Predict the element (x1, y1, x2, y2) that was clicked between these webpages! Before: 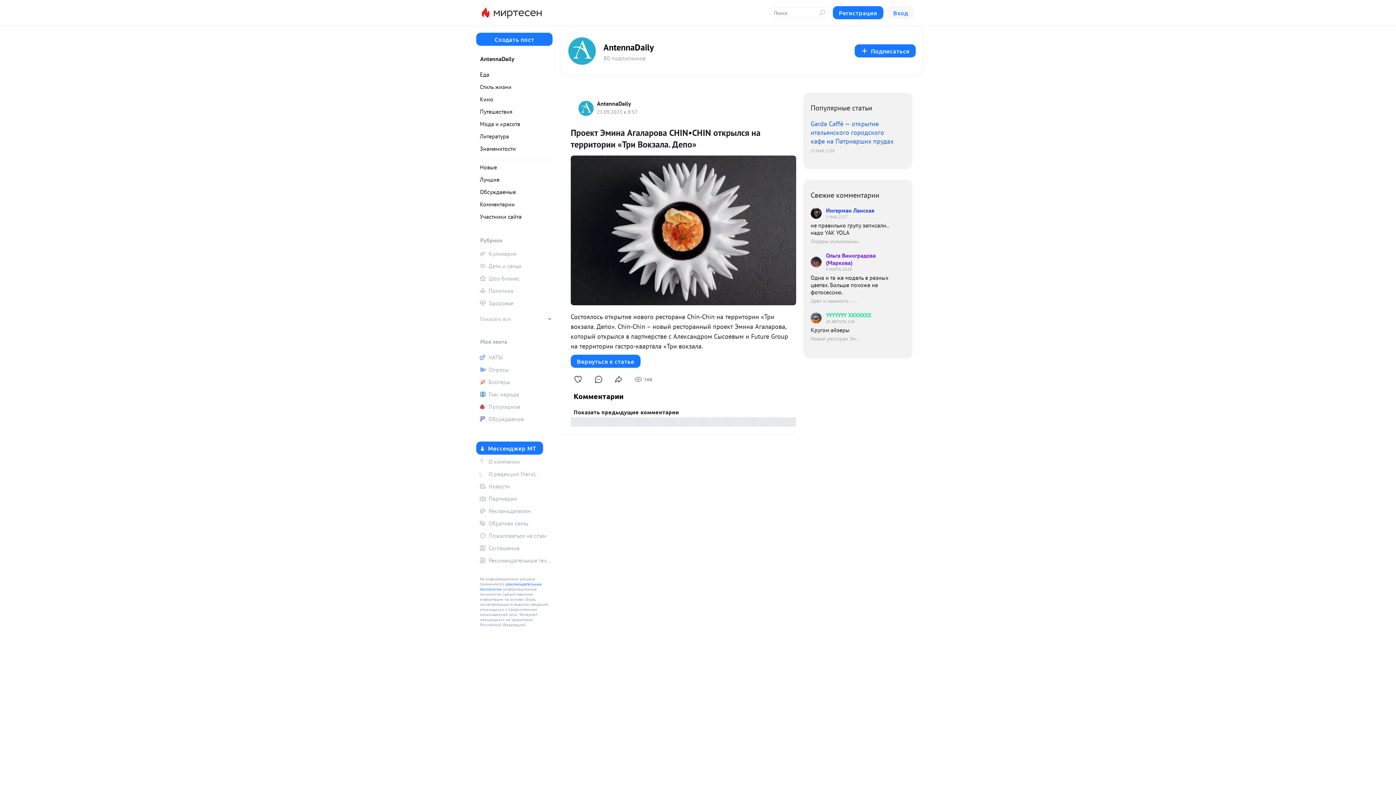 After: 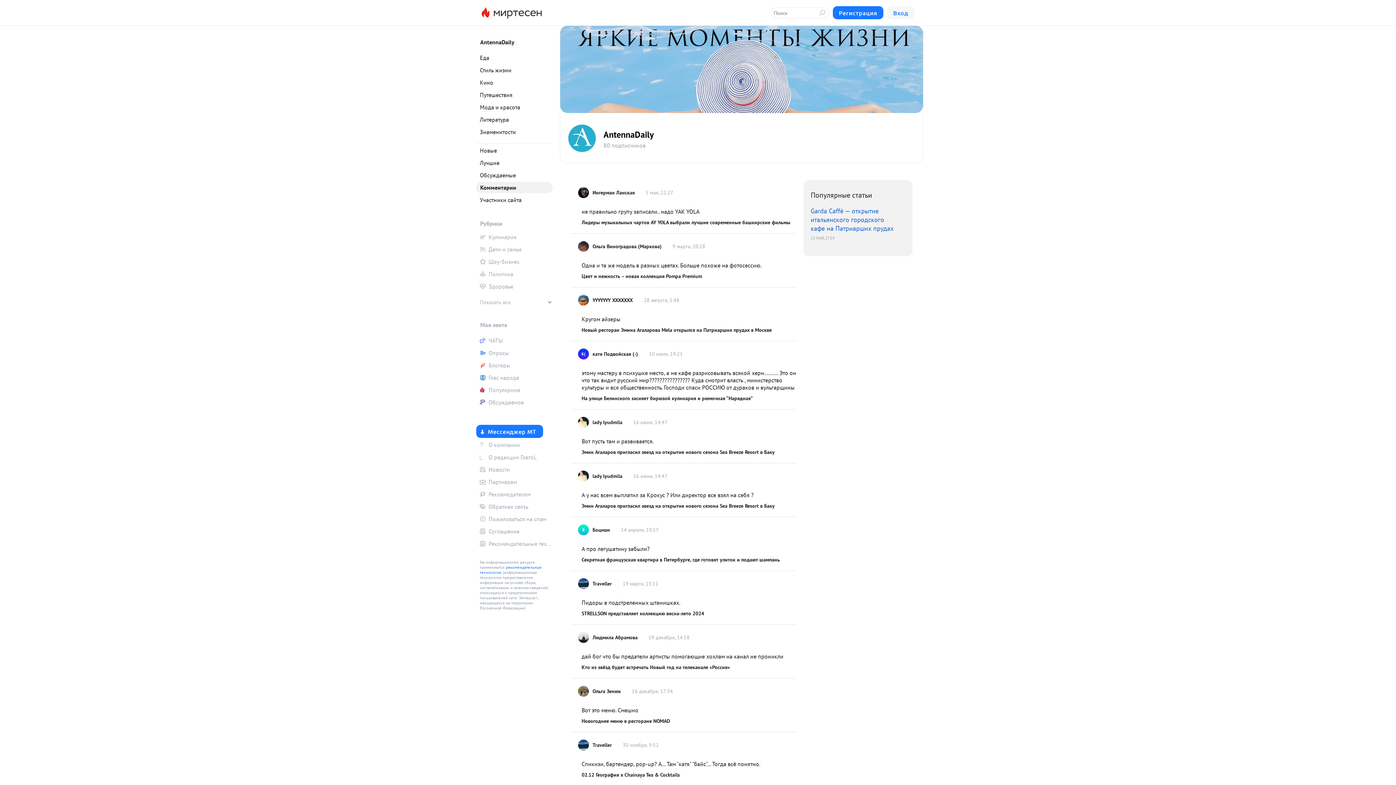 Action: label: Комментарии bbox: (476, 198, 552, 209)